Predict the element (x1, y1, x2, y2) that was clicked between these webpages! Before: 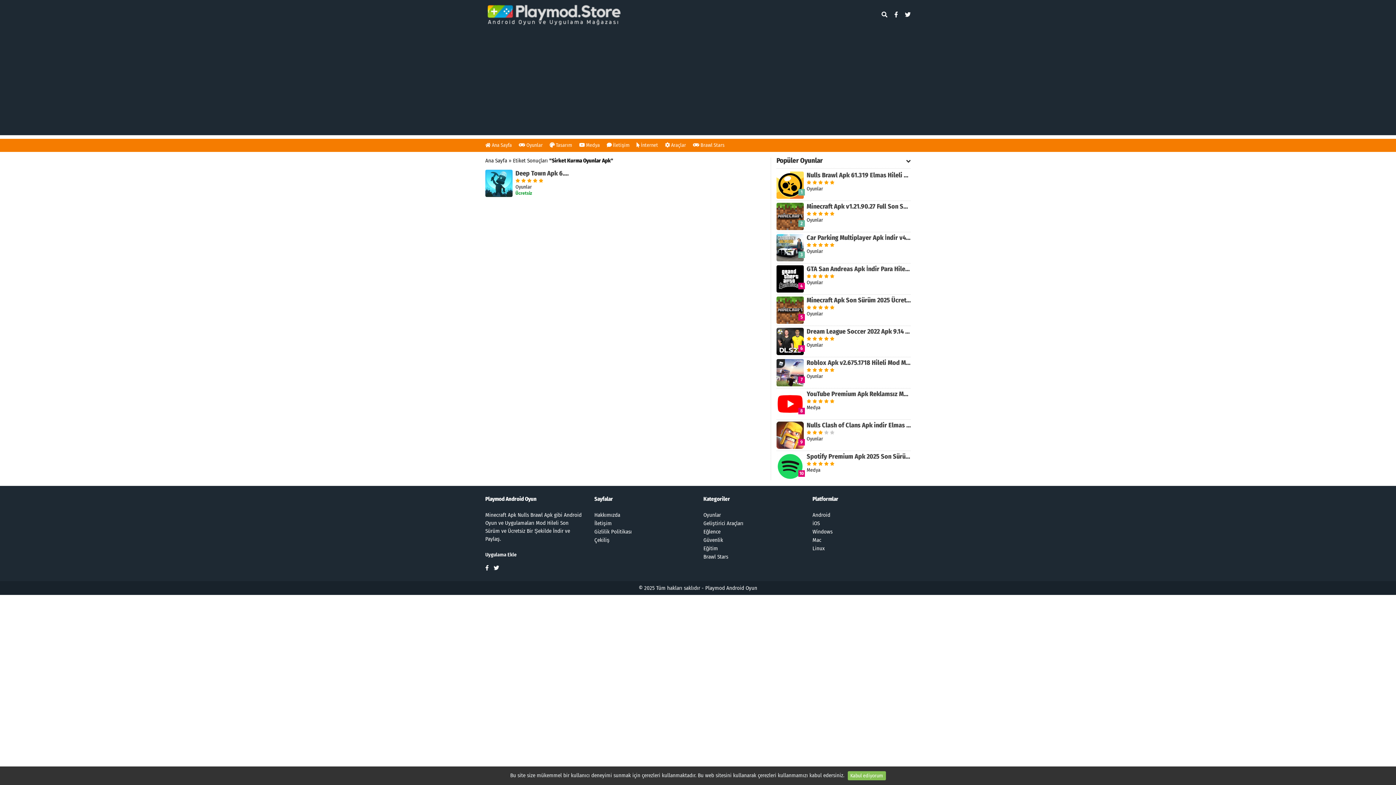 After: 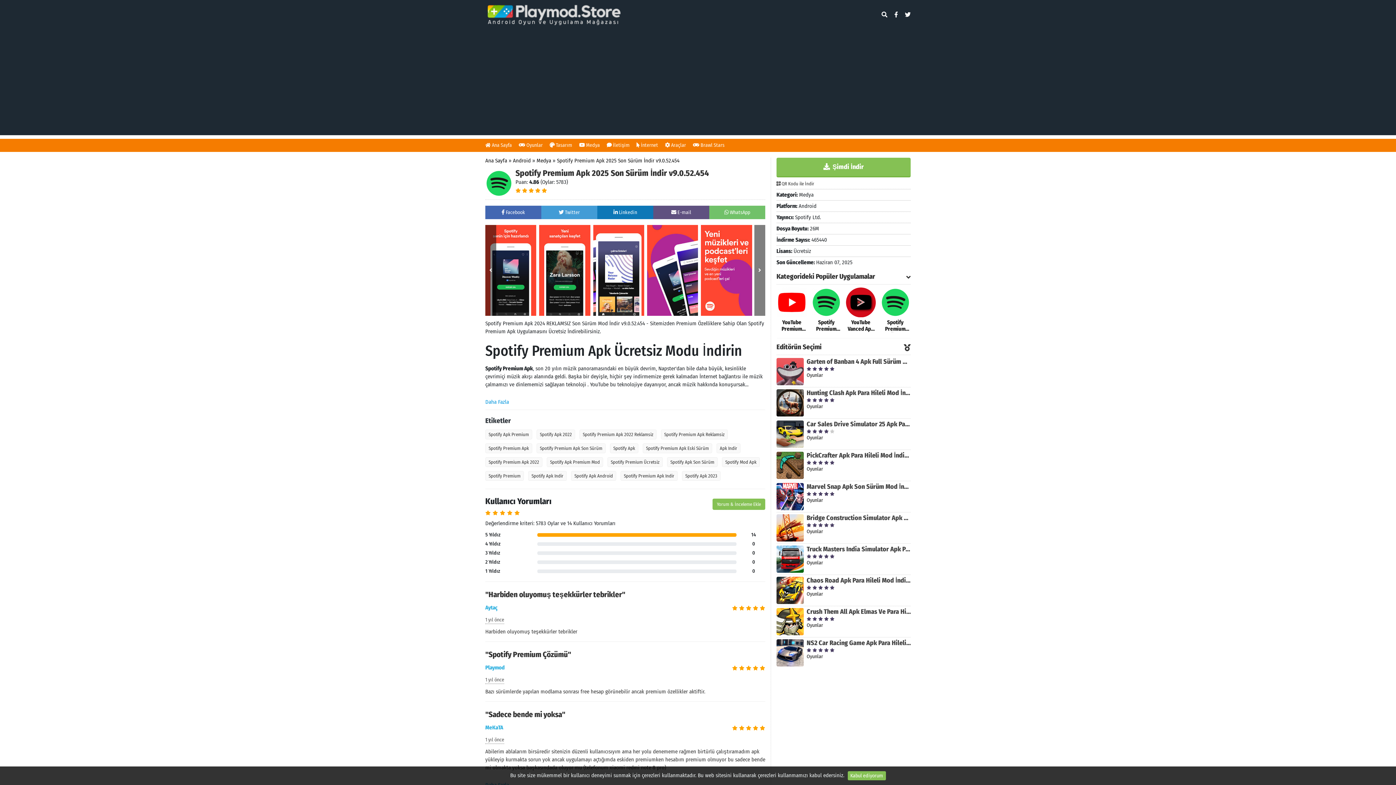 Action: label: Spotify Premium Apk 2025 Son Sürüm İndir v9.0.52.454 bbox: (806, 453, 910, 460)